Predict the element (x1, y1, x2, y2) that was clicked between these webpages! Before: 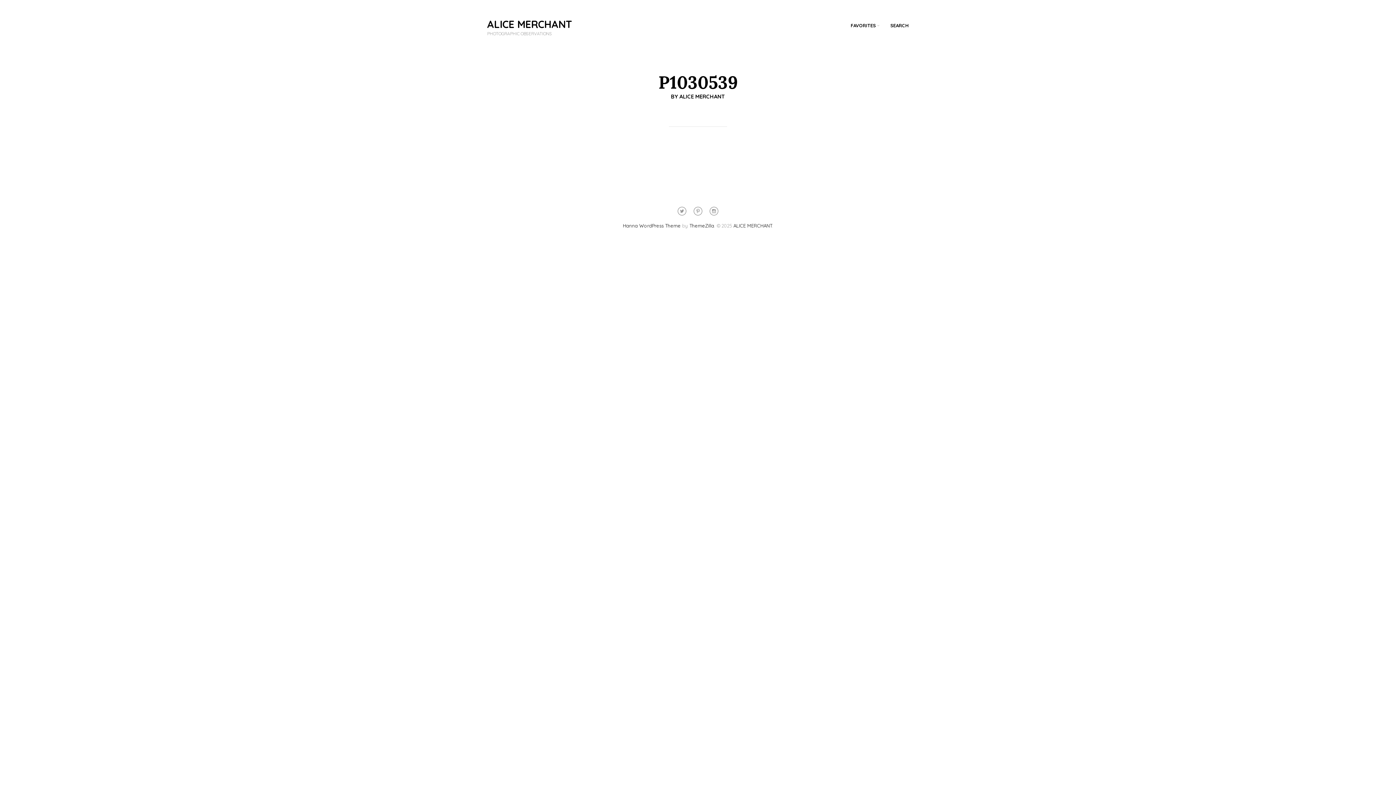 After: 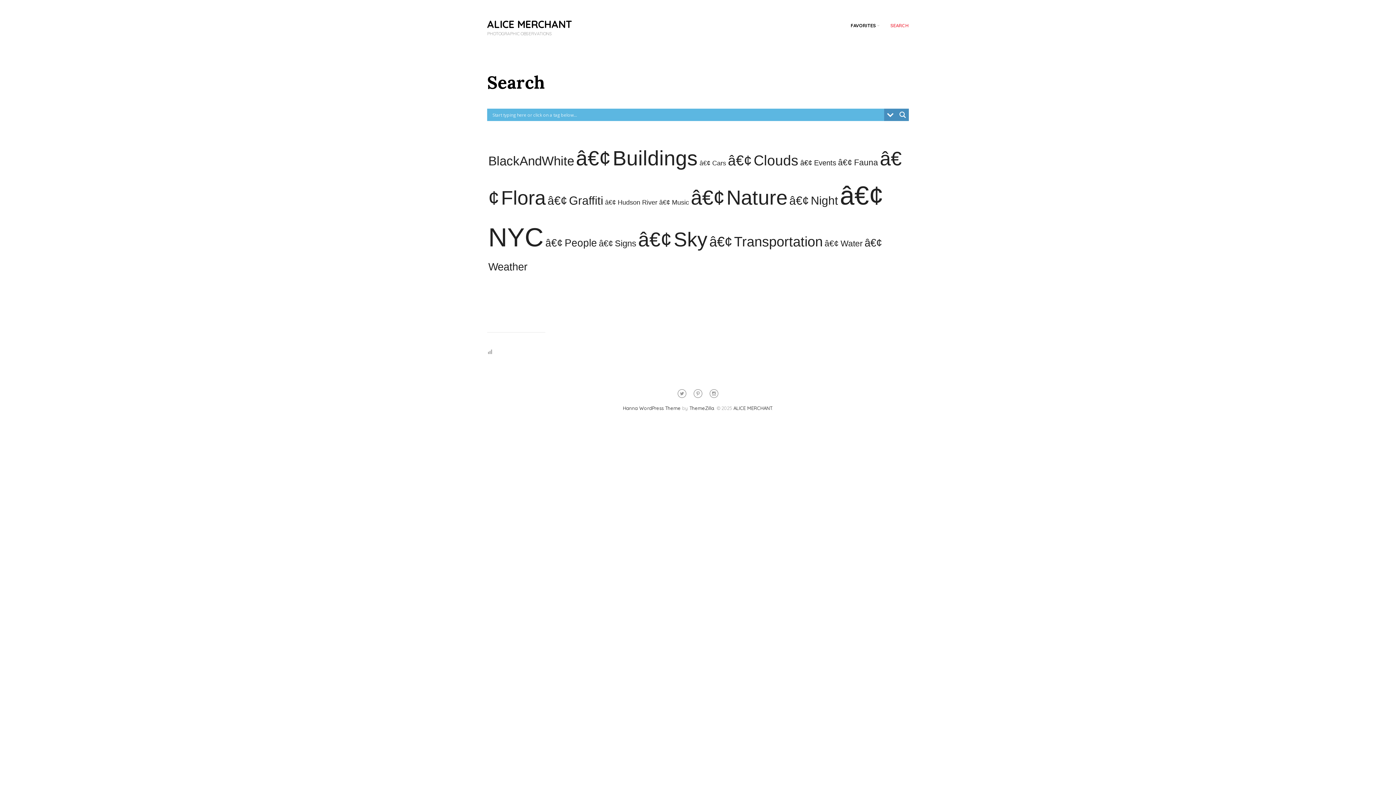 Action: label: SEARCH bbox: (890, 18, 909, 32)